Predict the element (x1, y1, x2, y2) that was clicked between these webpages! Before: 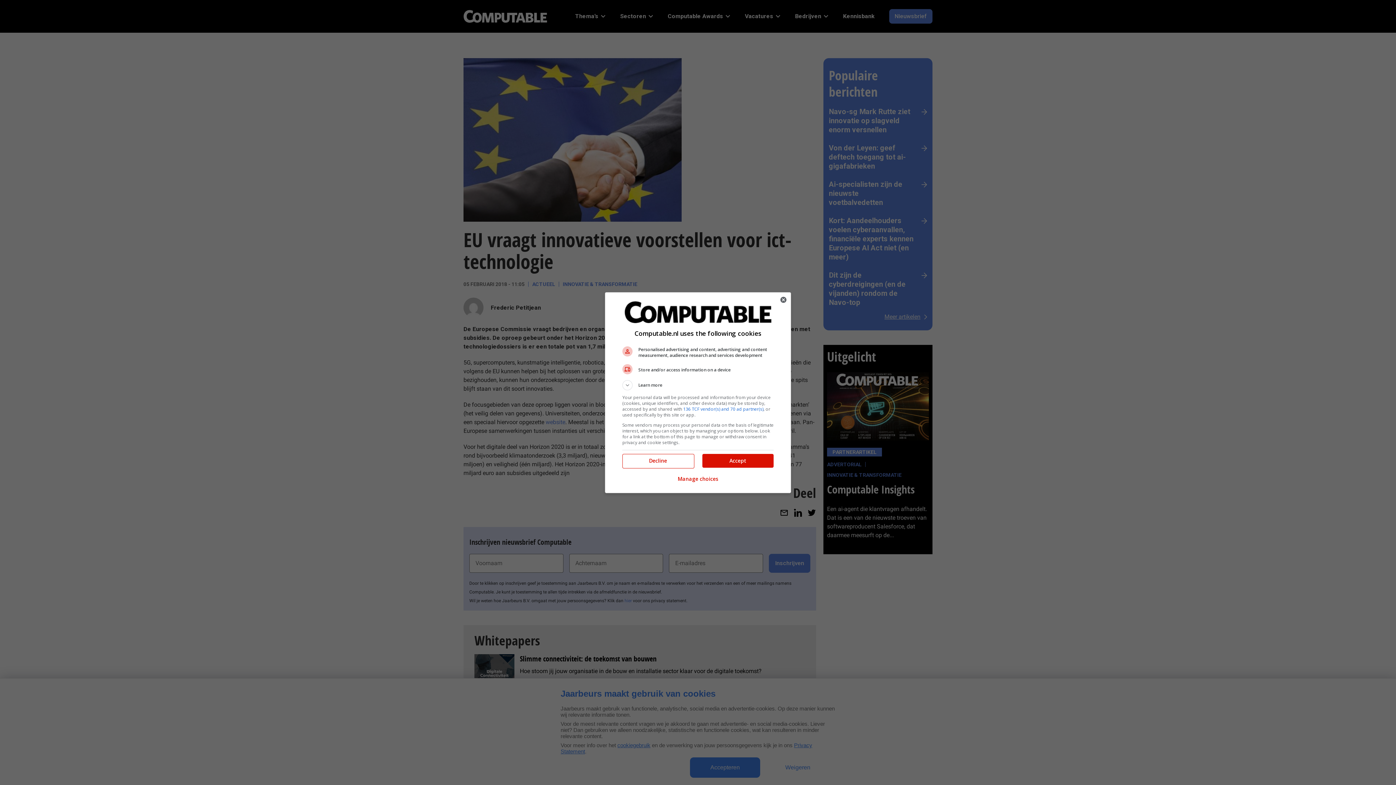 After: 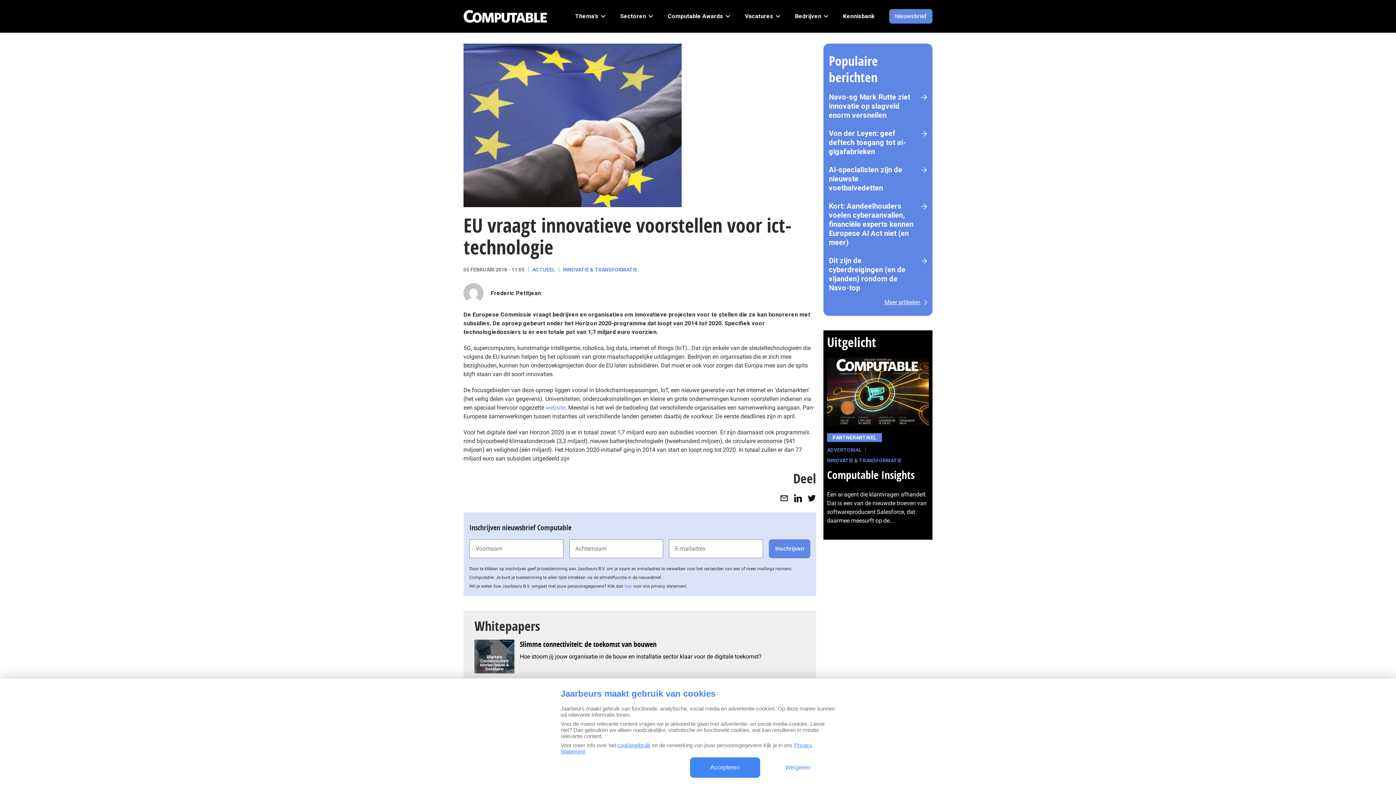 Action: bbox: (702, 454, 773, 467) label: Accept